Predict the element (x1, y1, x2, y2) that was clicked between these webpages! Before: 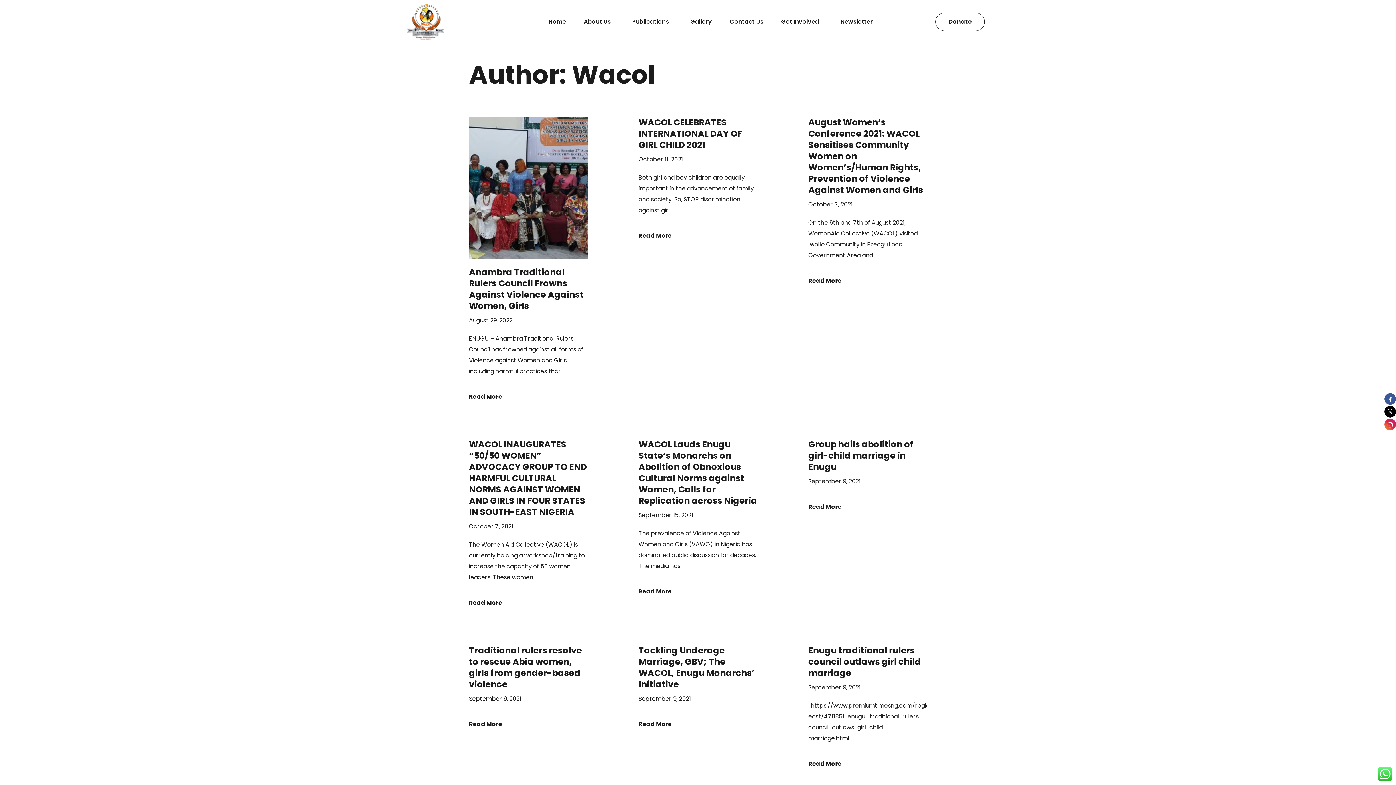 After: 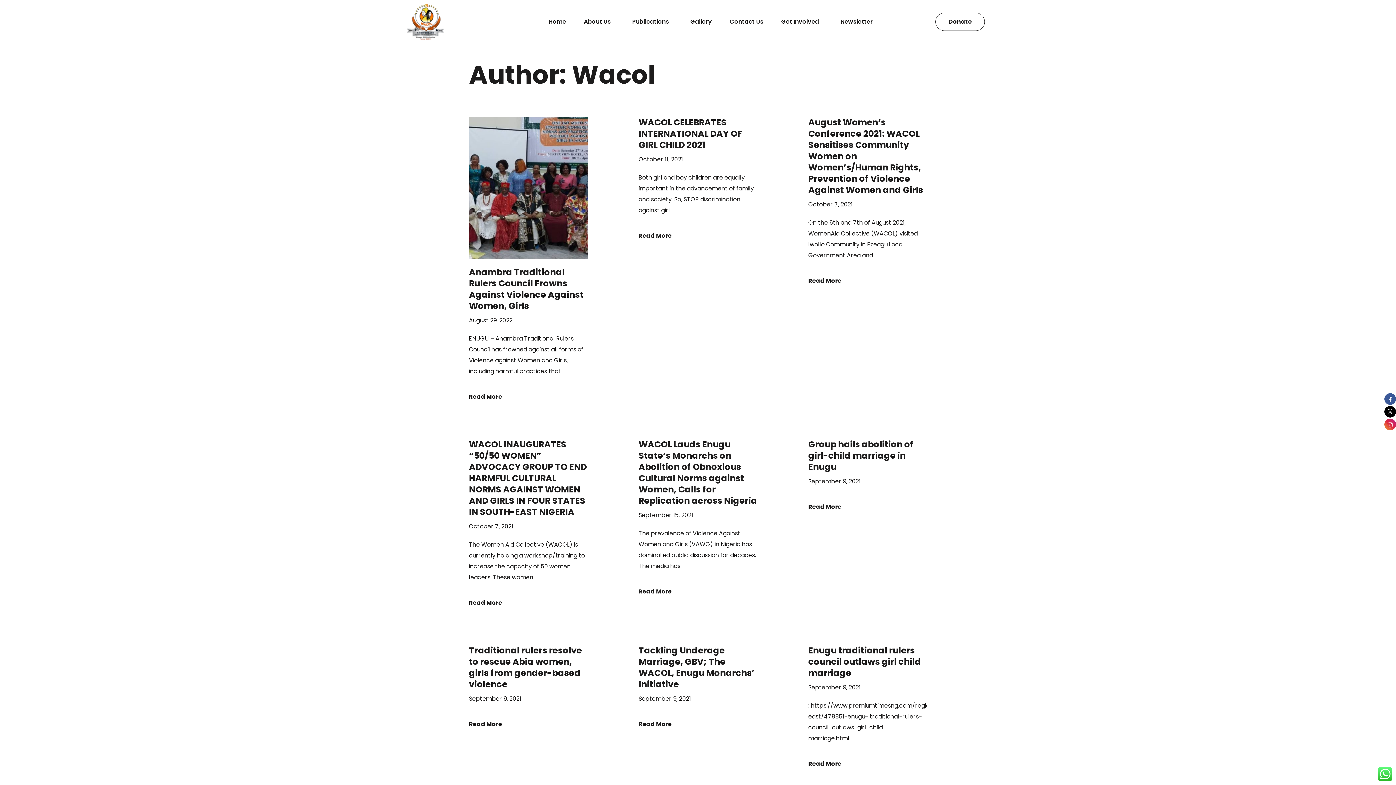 Action: bbox: (1384, 405, 1396, 418)